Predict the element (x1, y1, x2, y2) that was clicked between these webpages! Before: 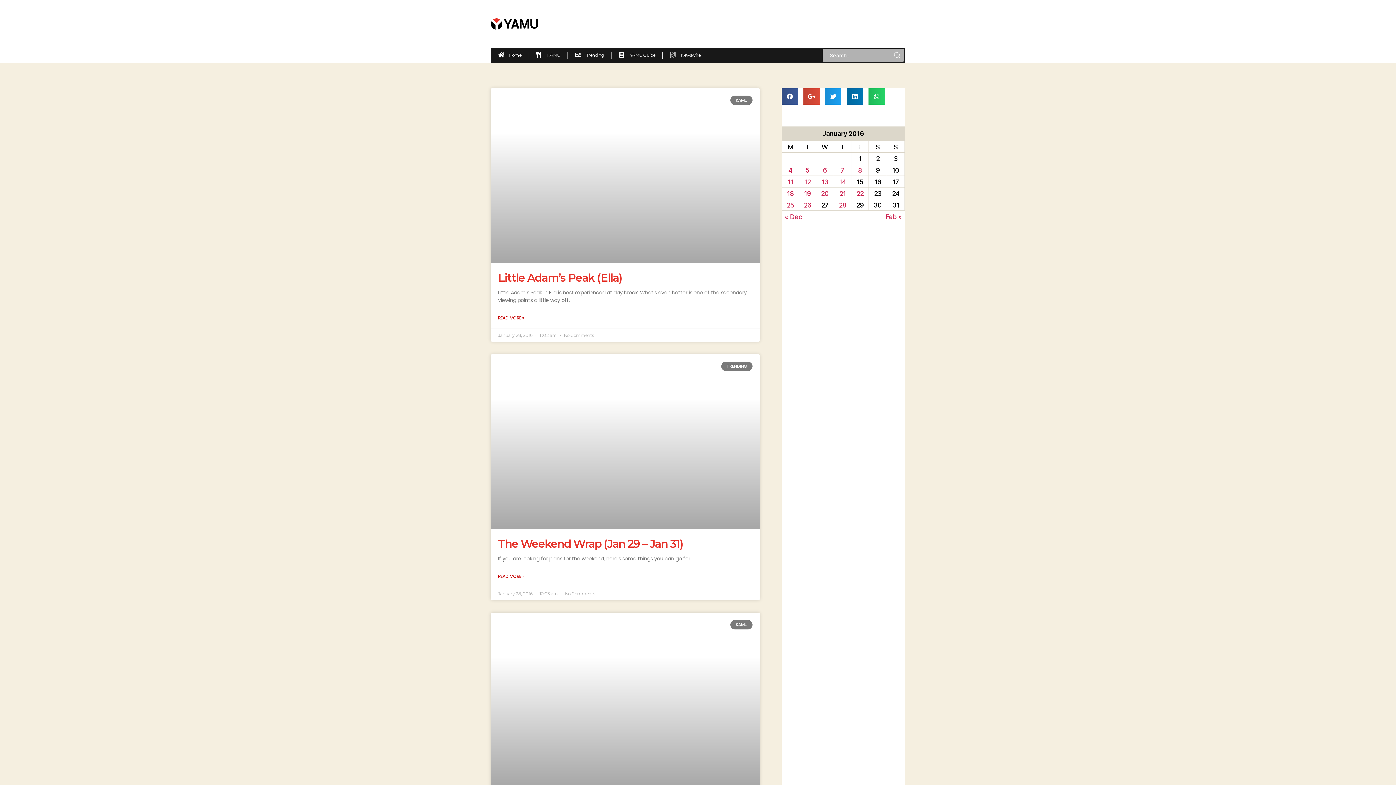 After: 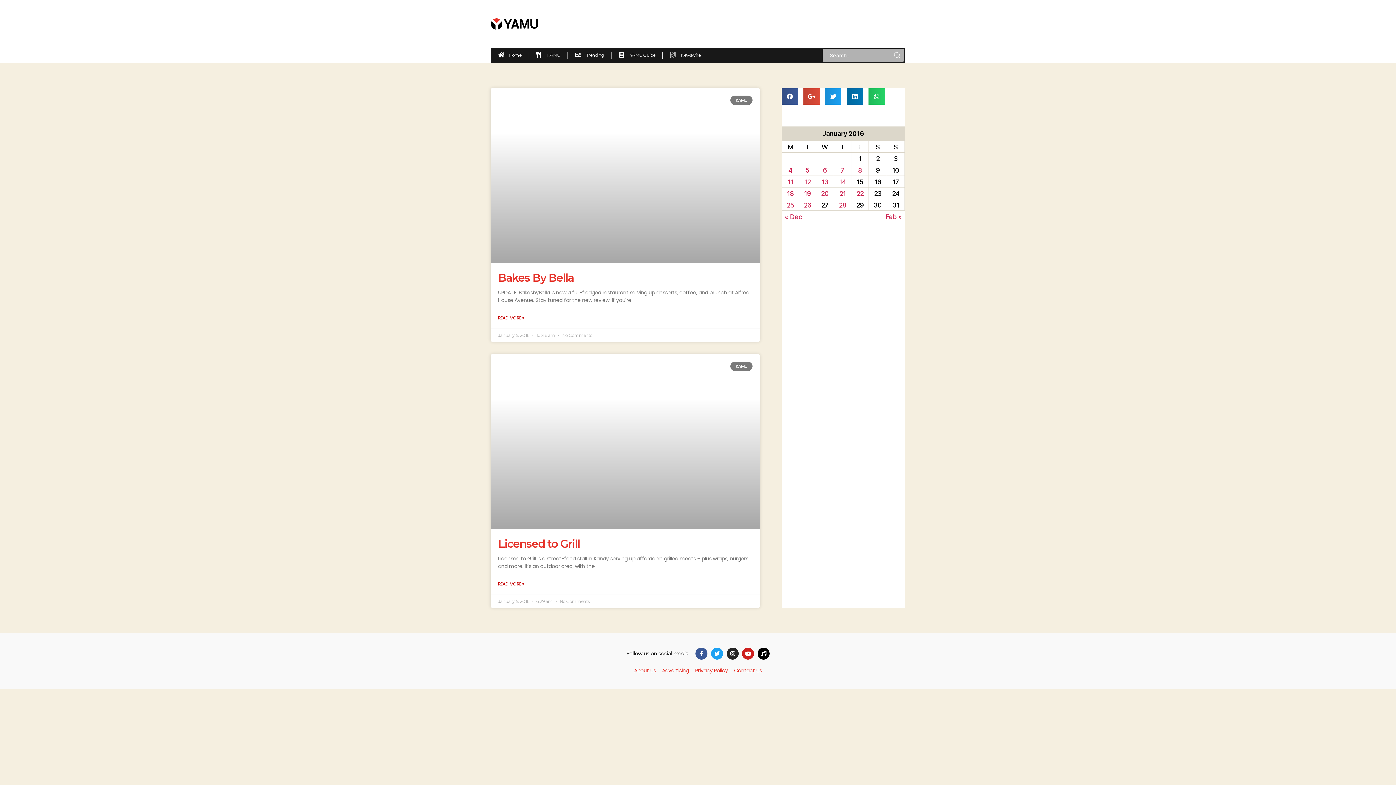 Action: bbox: (805, 166, 809, 174) label: Posts published on January 5, 2016